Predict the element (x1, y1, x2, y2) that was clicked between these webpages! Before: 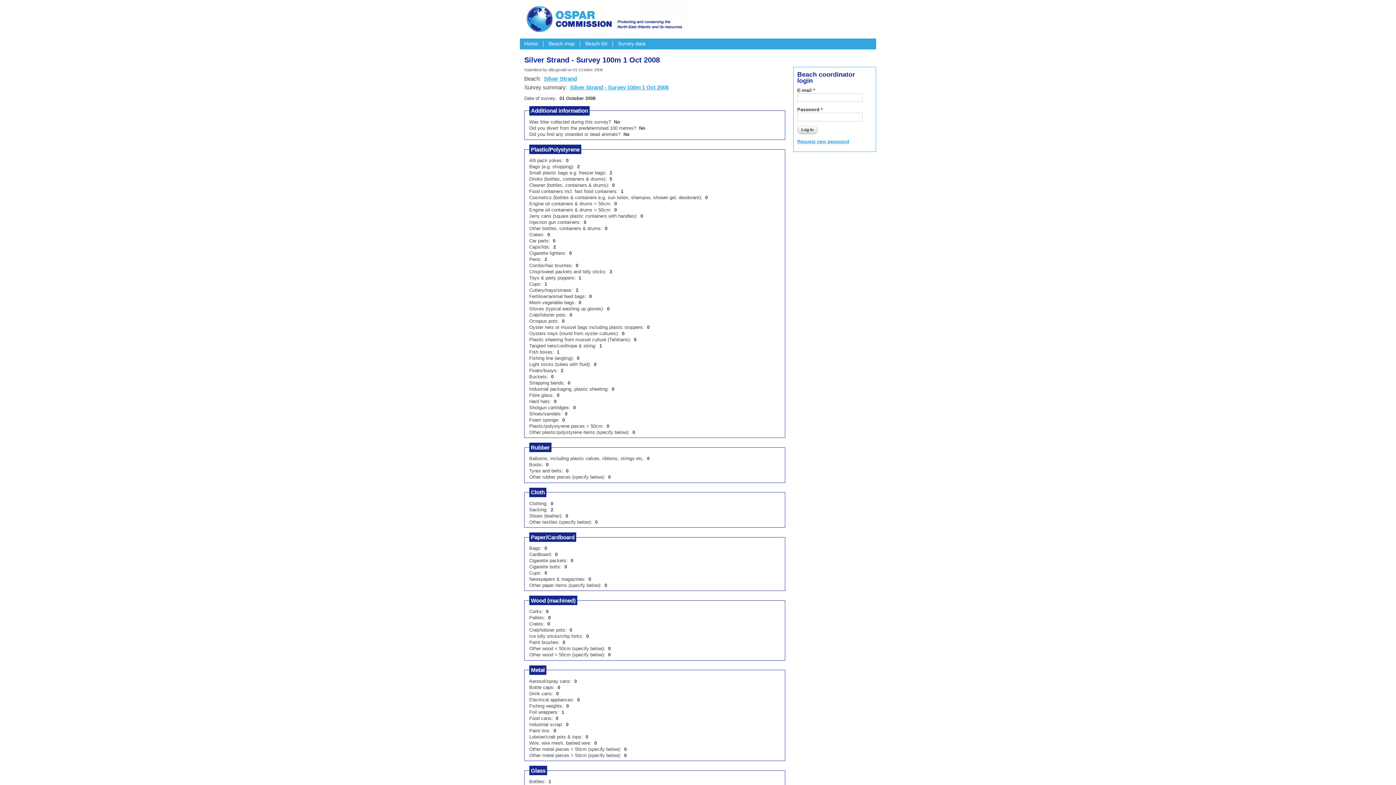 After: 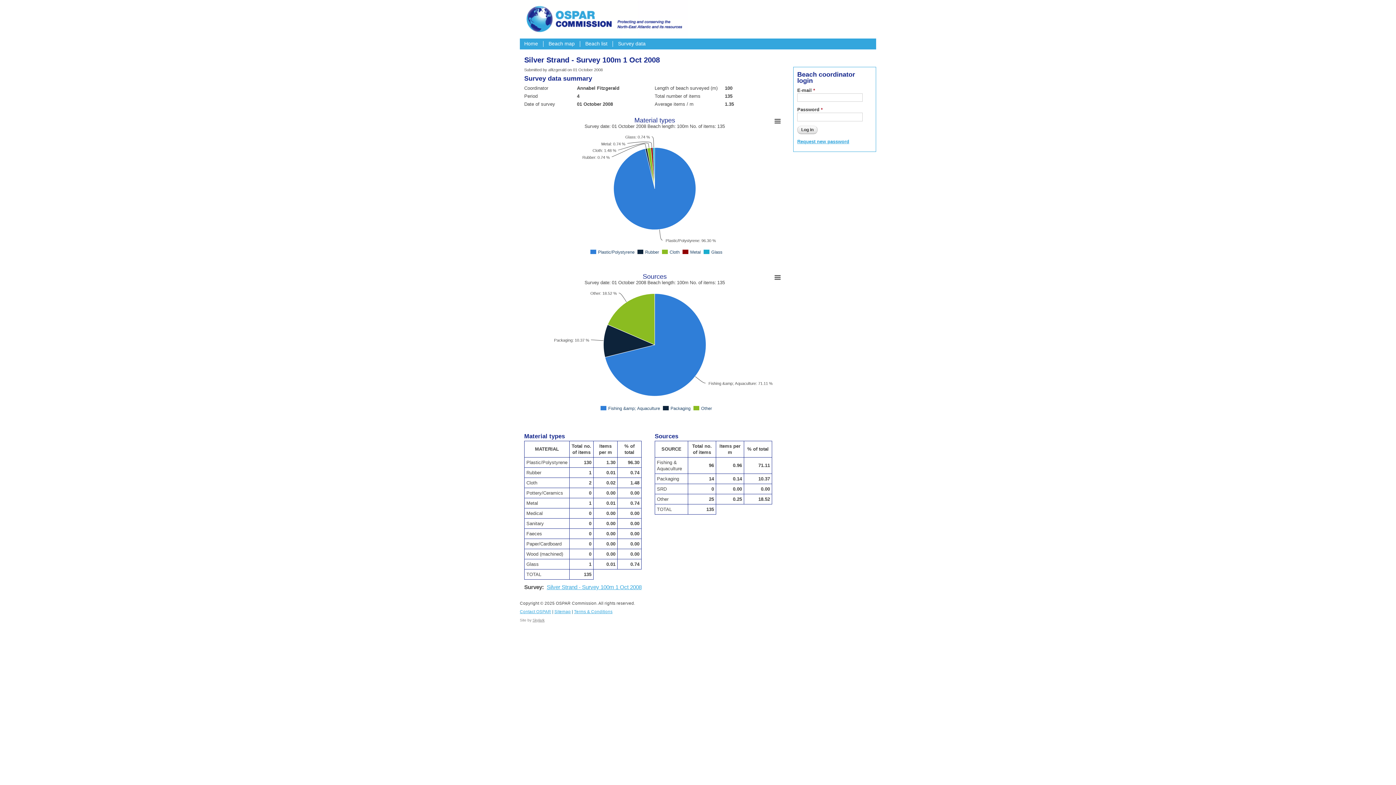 Action: bbox: (570, 84, 668, 90) label: Silver Strand - Survey 100m 1 Oct 2008